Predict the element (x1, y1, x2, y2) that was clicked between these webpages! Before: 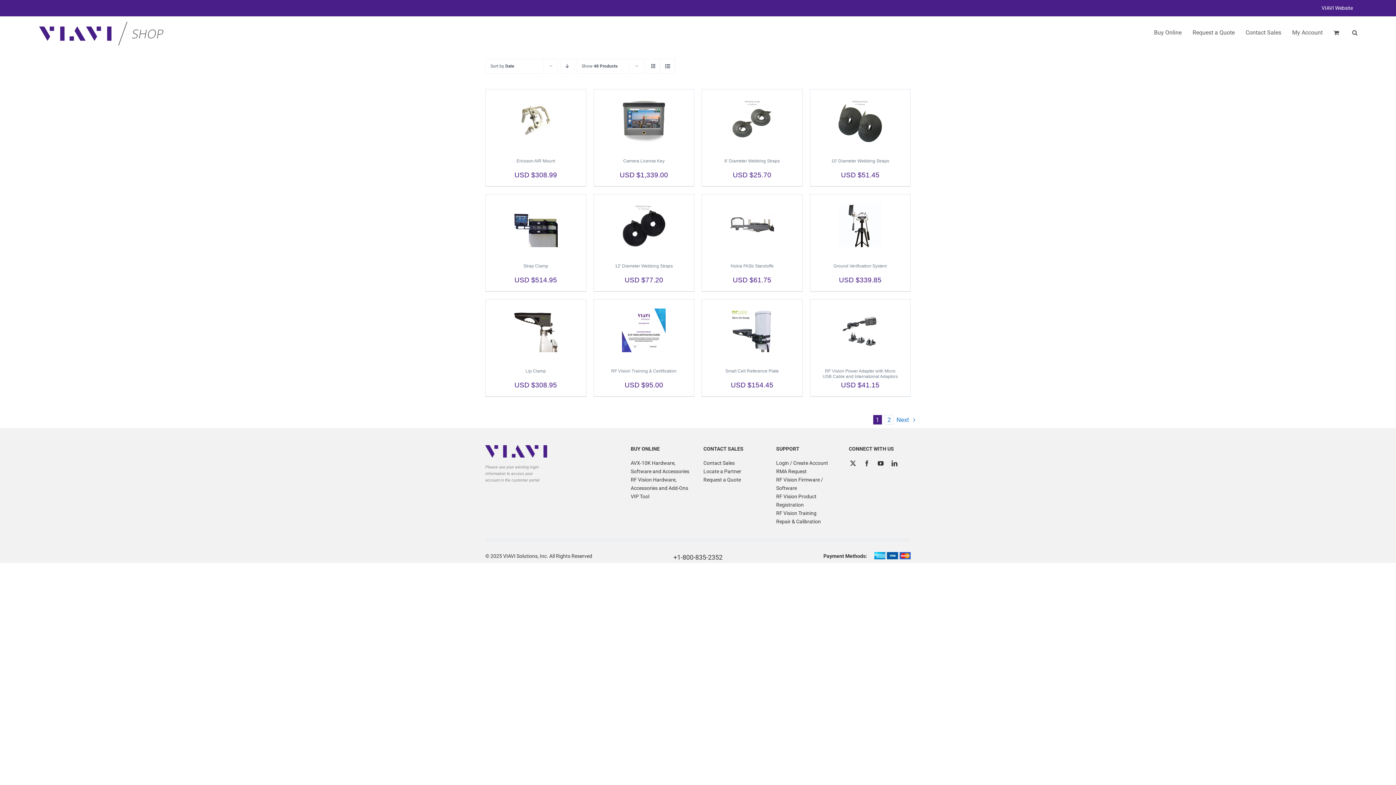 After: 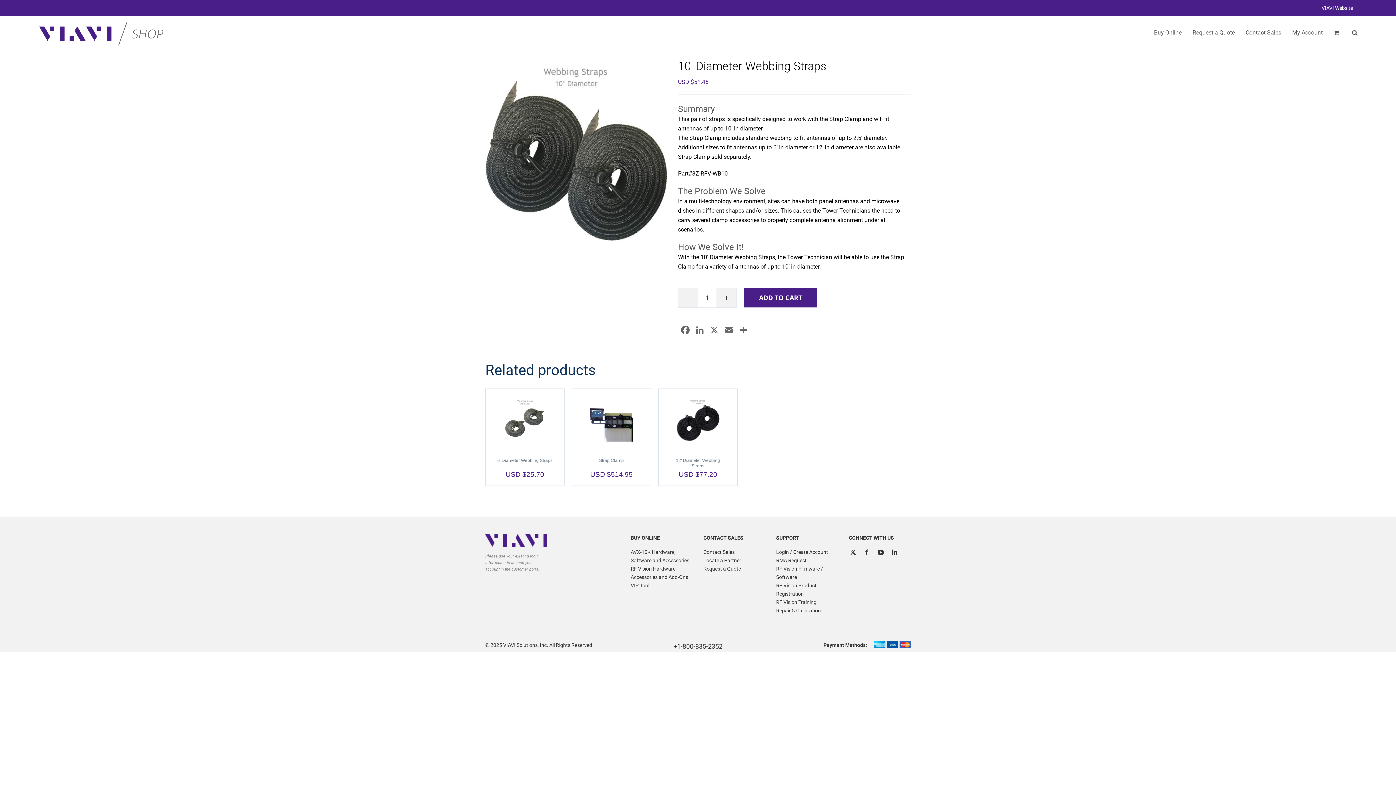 Action: bbox: (810, 89, 910, 151) label: 10′ Diameter Webbing Straps